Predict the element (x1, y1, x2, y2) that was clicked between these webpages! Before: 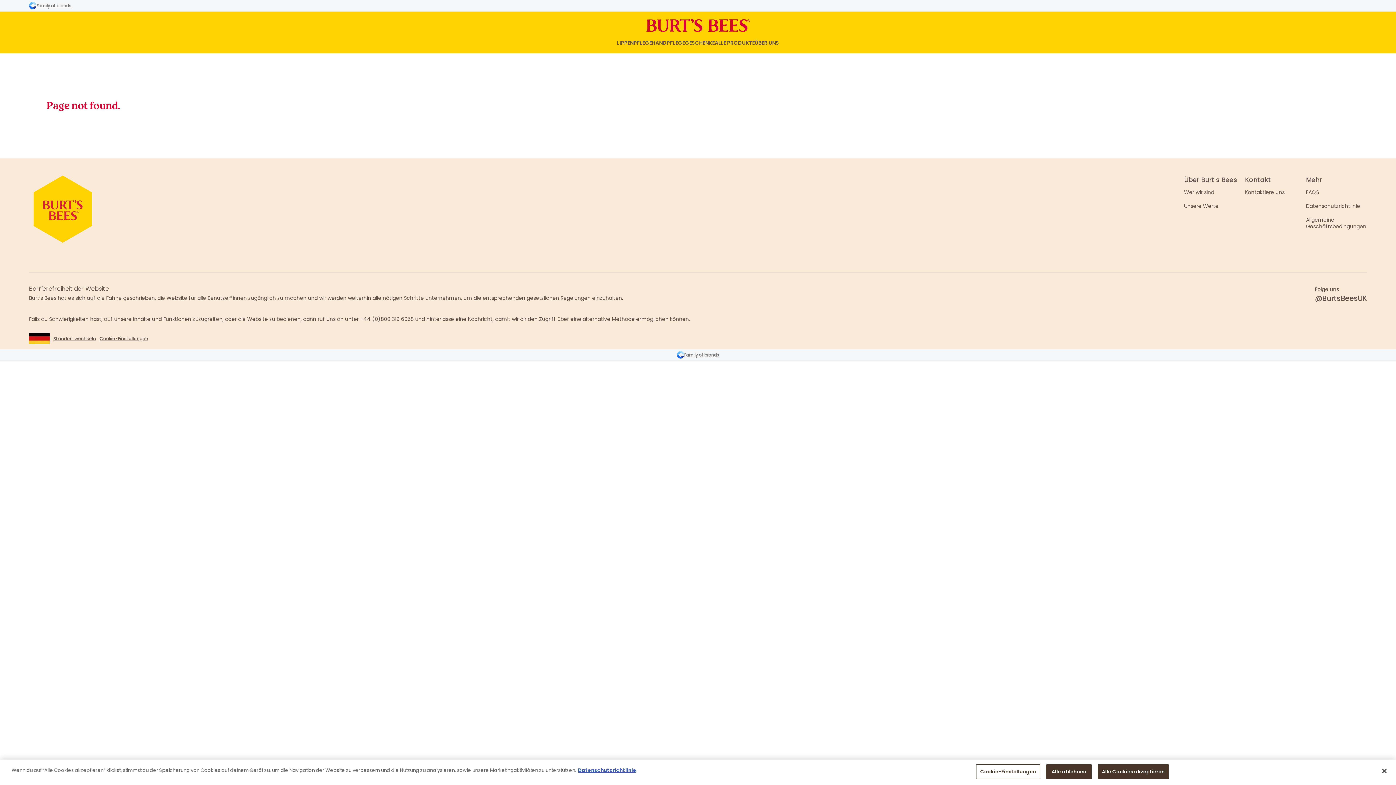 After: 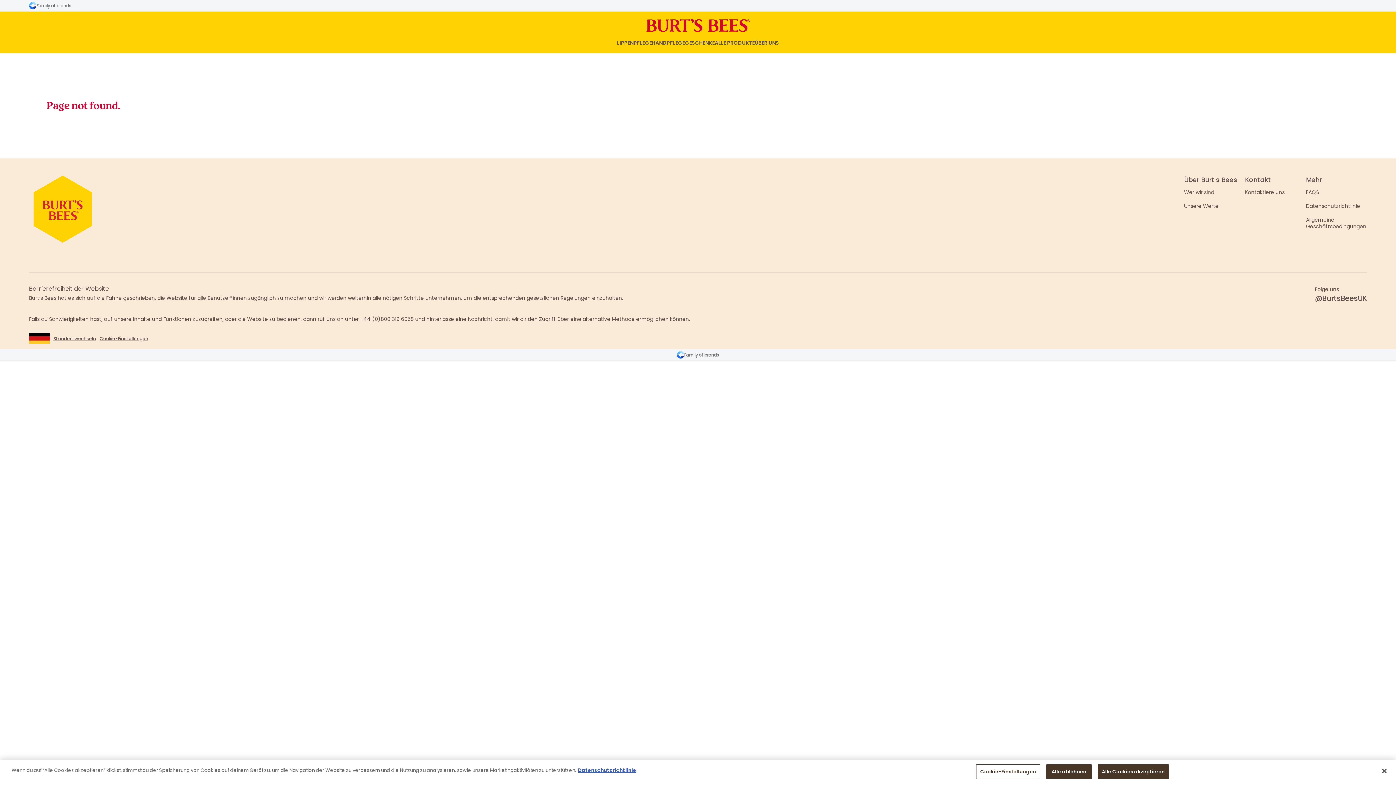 Action: label: Family of brands bbox: (0, 351, 1396, 358)